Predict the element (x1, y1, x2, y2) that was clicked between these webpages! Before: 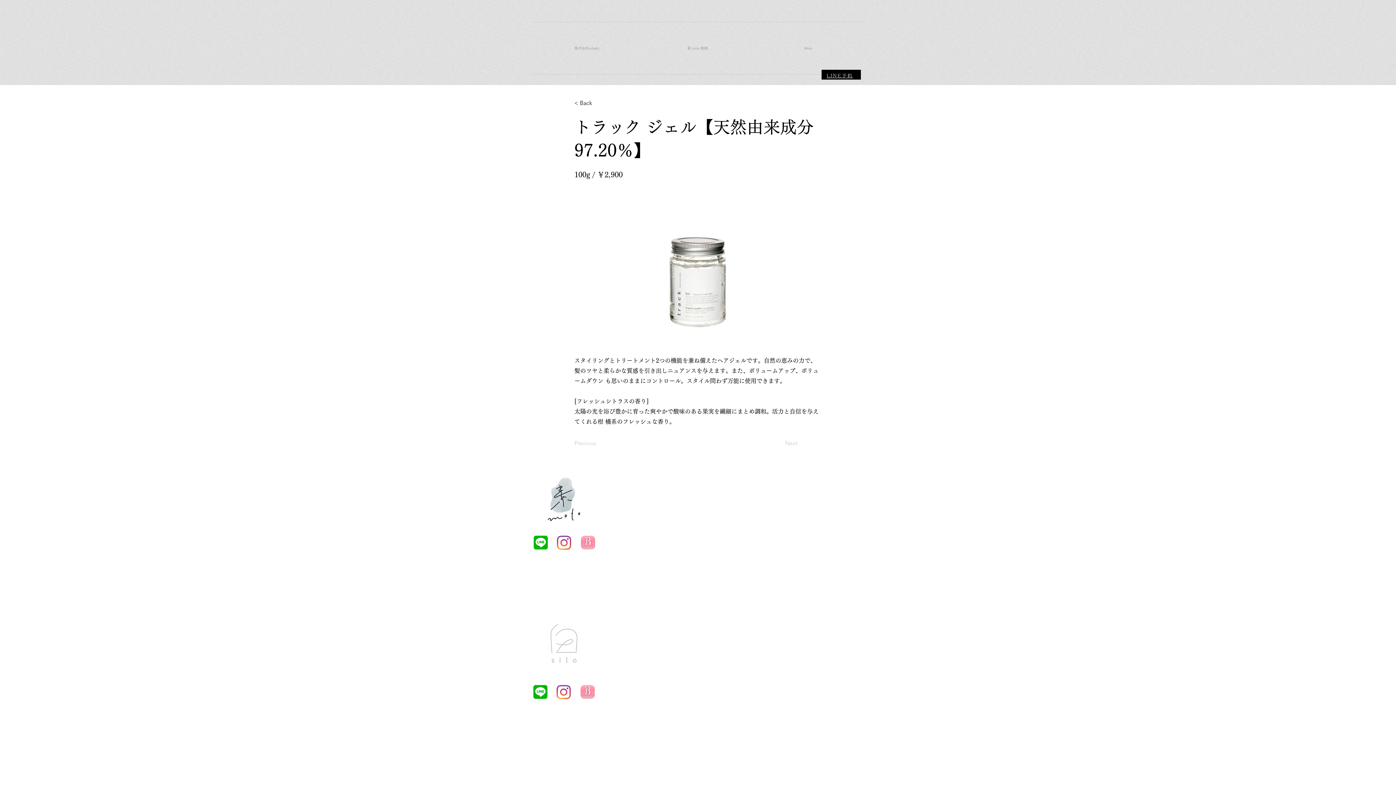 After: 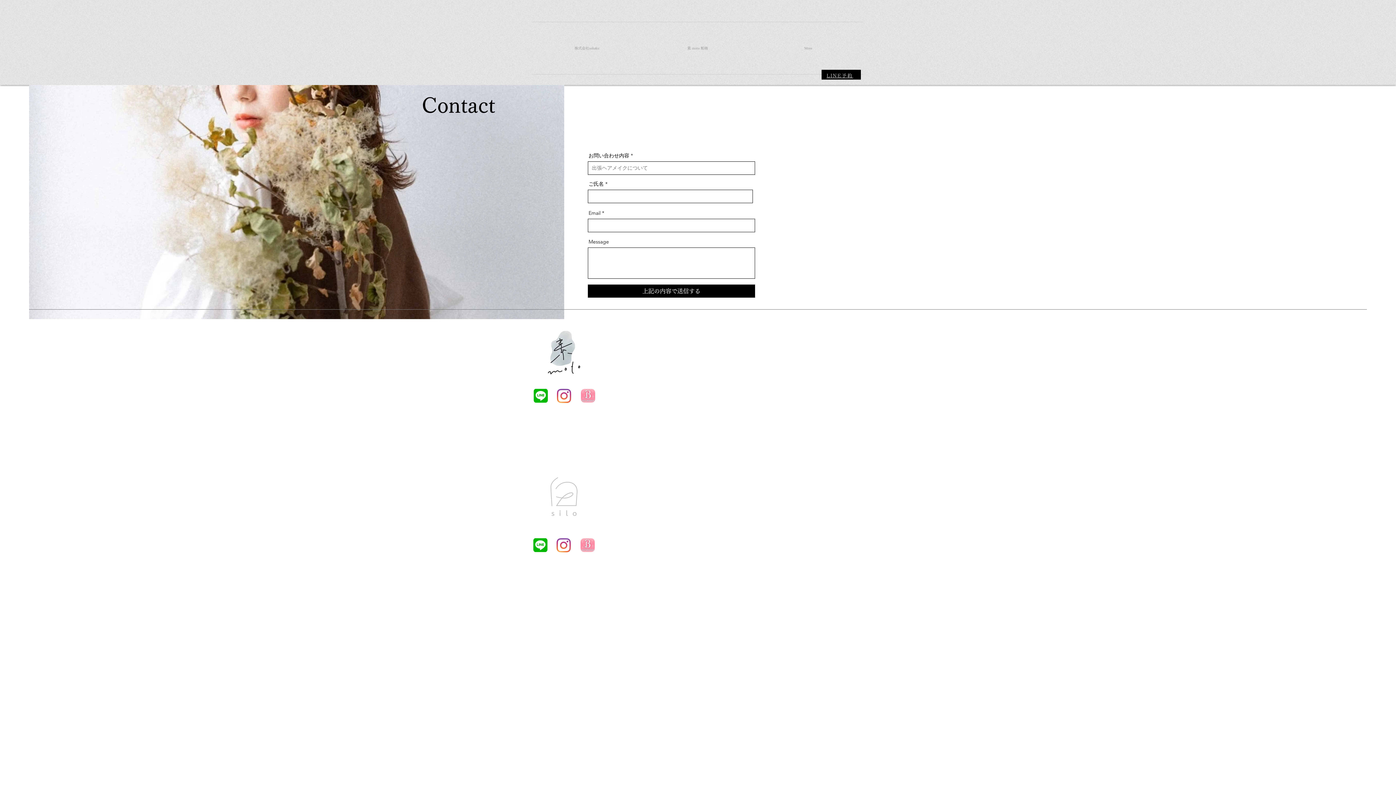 Action: bbox: (664, 727, 680, 733) label: コチラ